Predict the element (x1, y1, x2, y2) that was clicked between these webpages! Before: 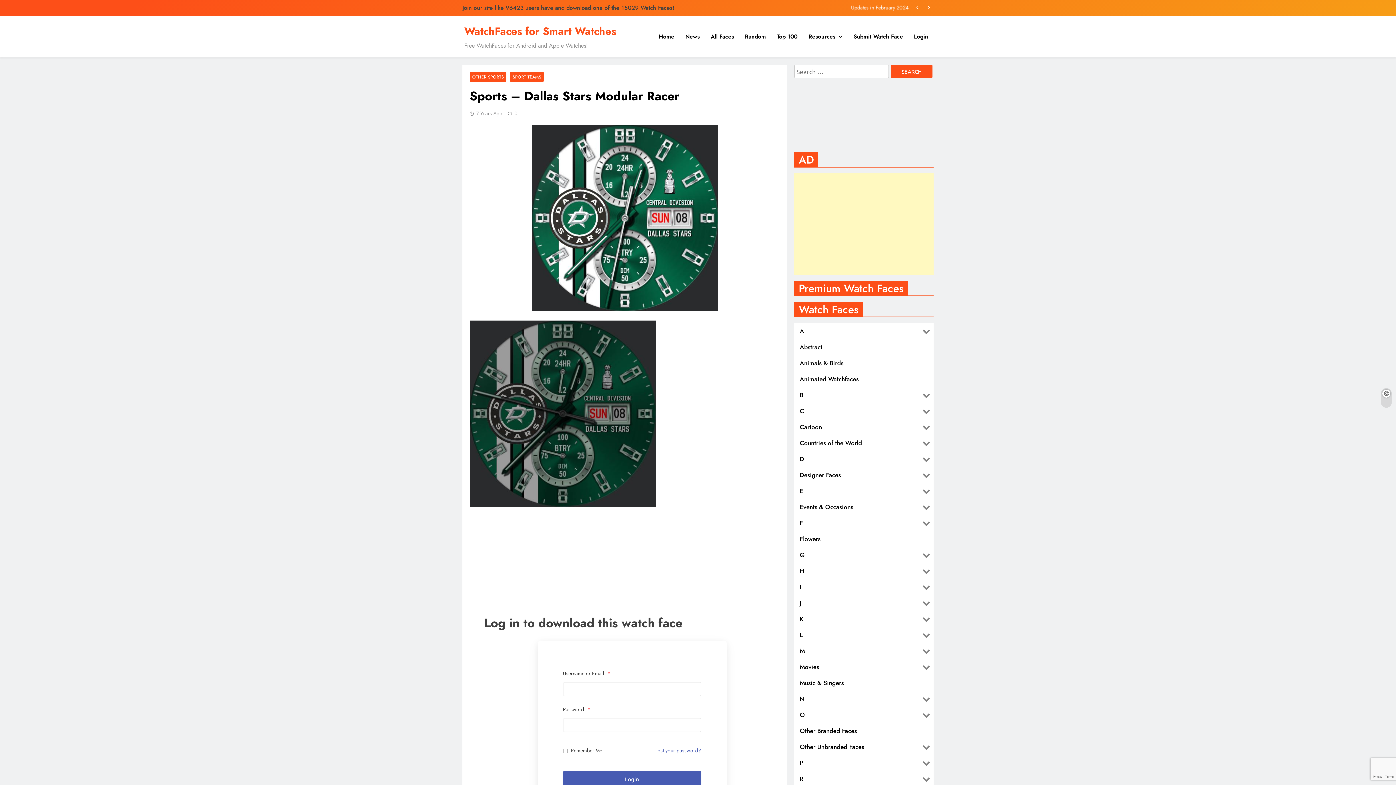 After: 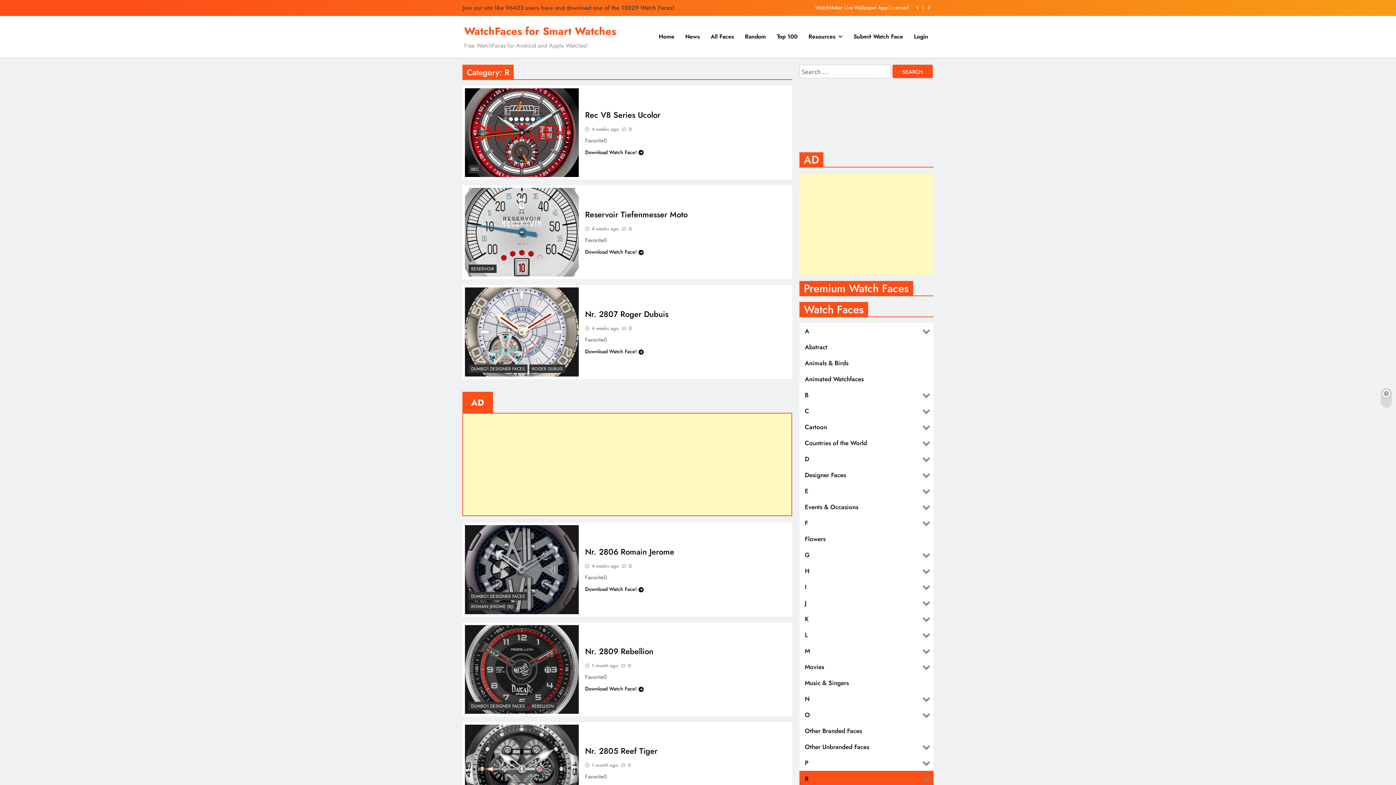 Action: label: R bbox: (794, 771, 919, 787)